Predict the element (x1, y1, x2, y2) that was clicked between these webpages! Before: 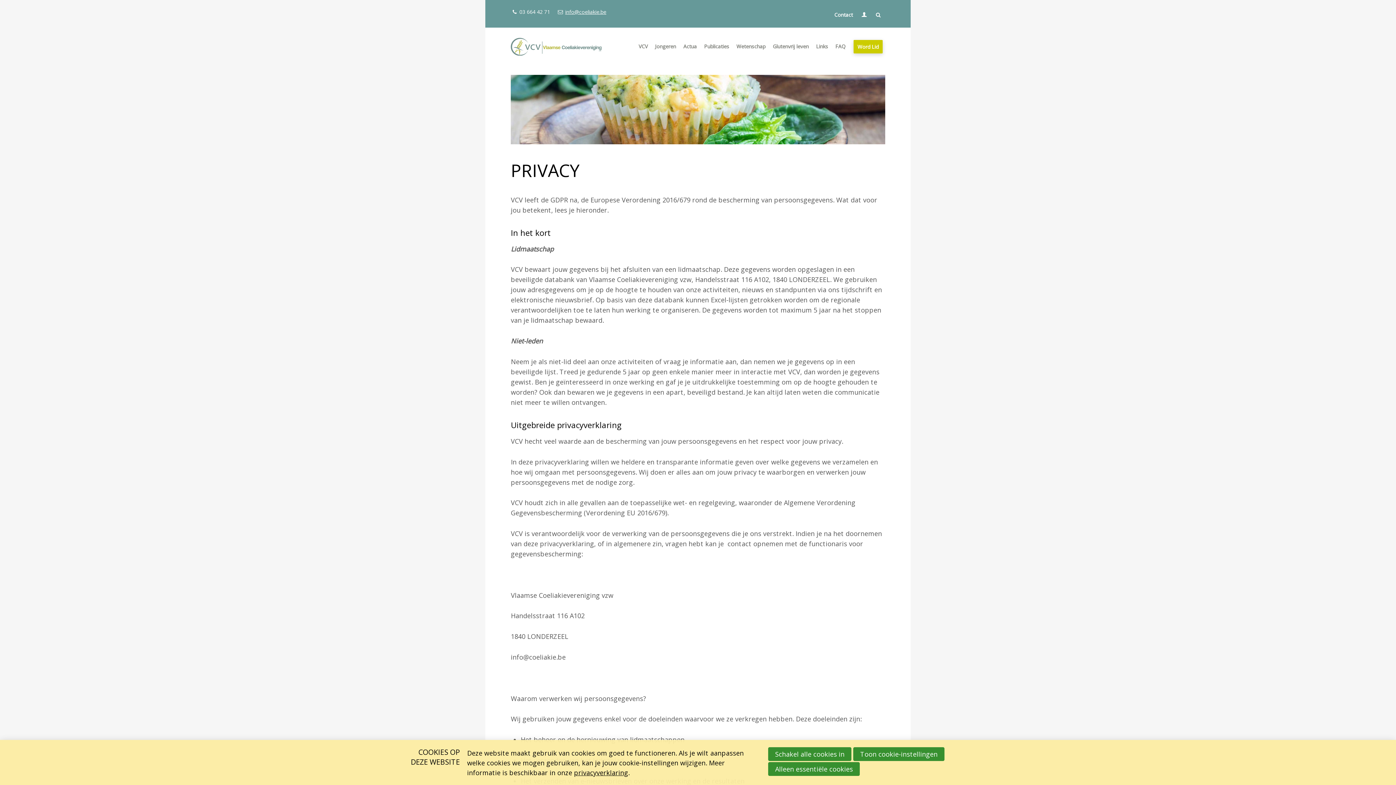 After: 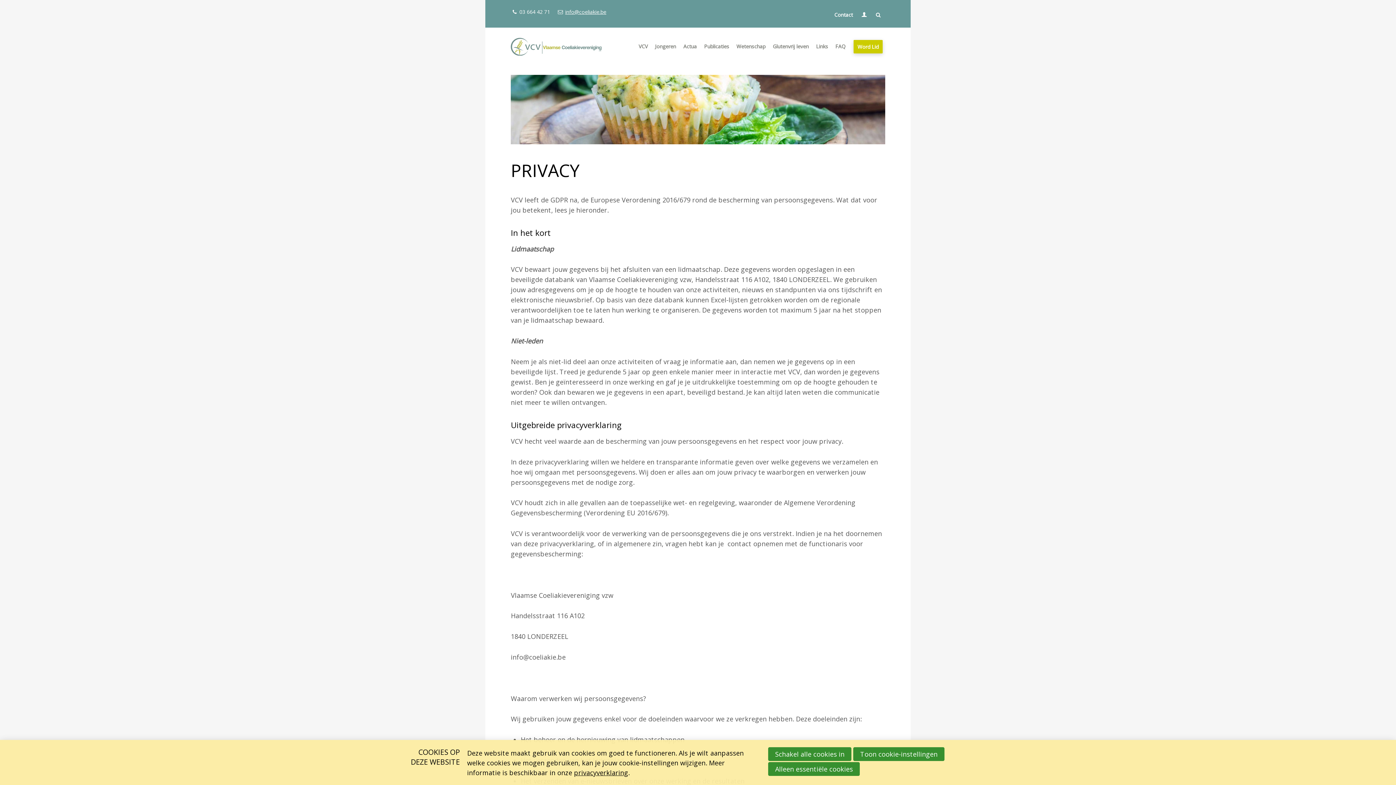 Action: bbox: (574, 768, 628, 777) label: privacyverklaring